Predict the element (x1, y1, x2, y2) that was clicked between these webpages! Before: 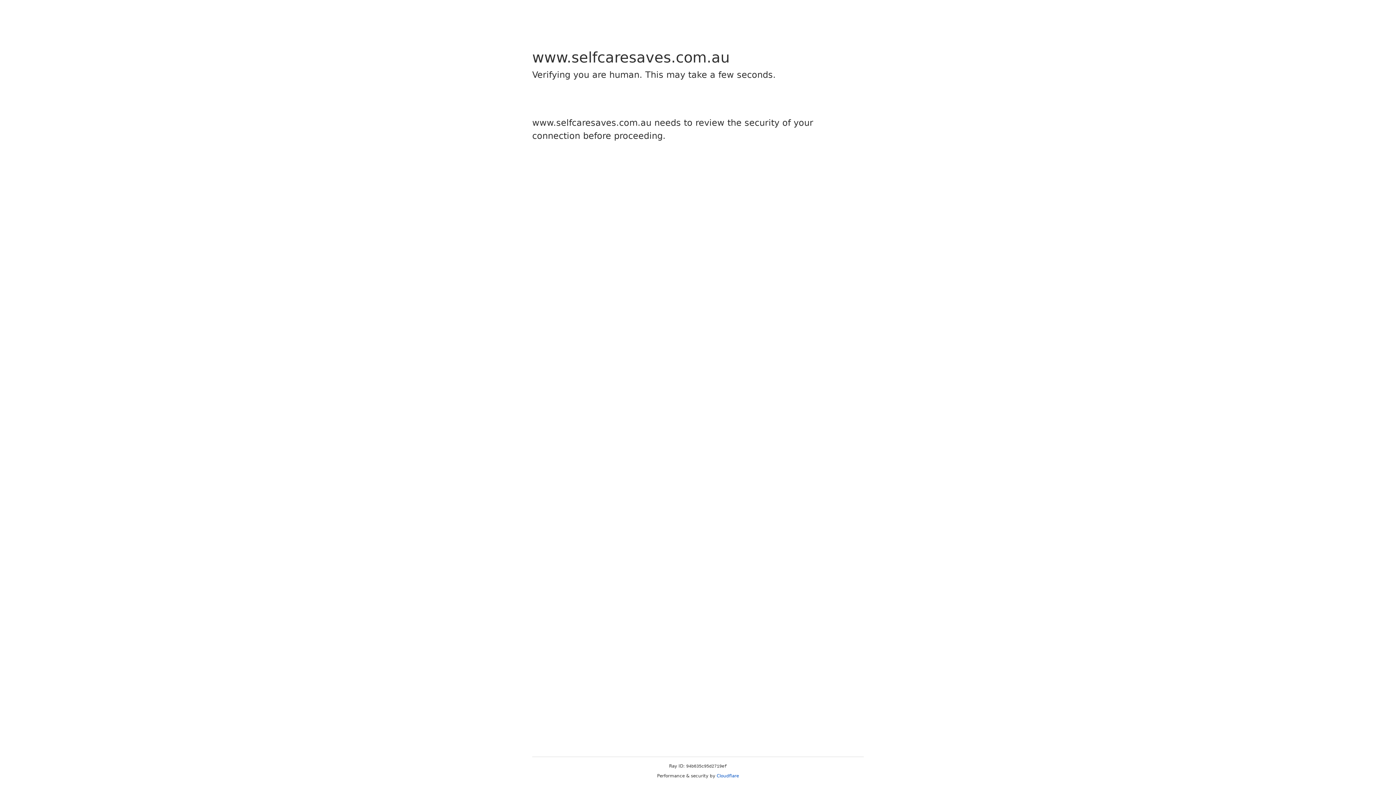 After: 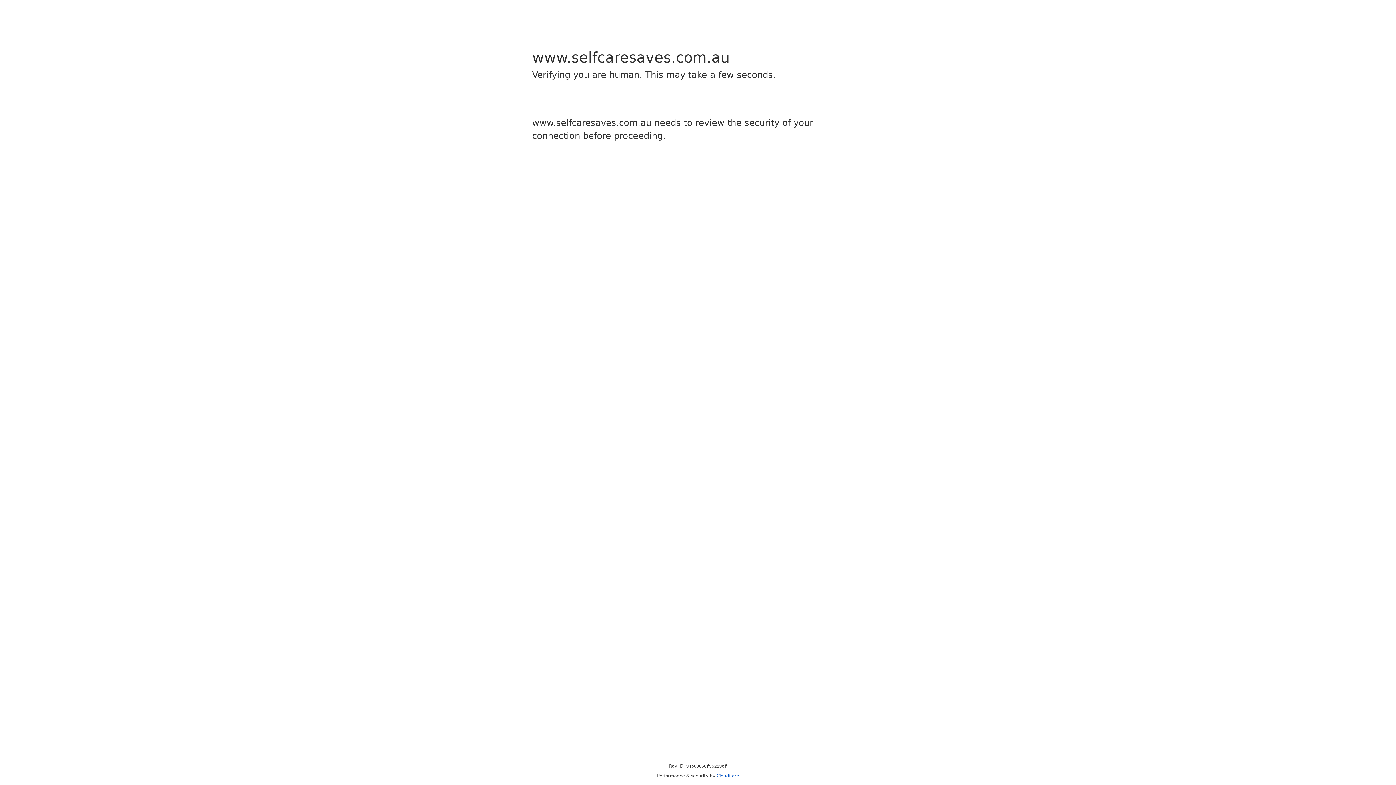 Action: bbox: (716, 773, 739, 778) label: Cloudflare